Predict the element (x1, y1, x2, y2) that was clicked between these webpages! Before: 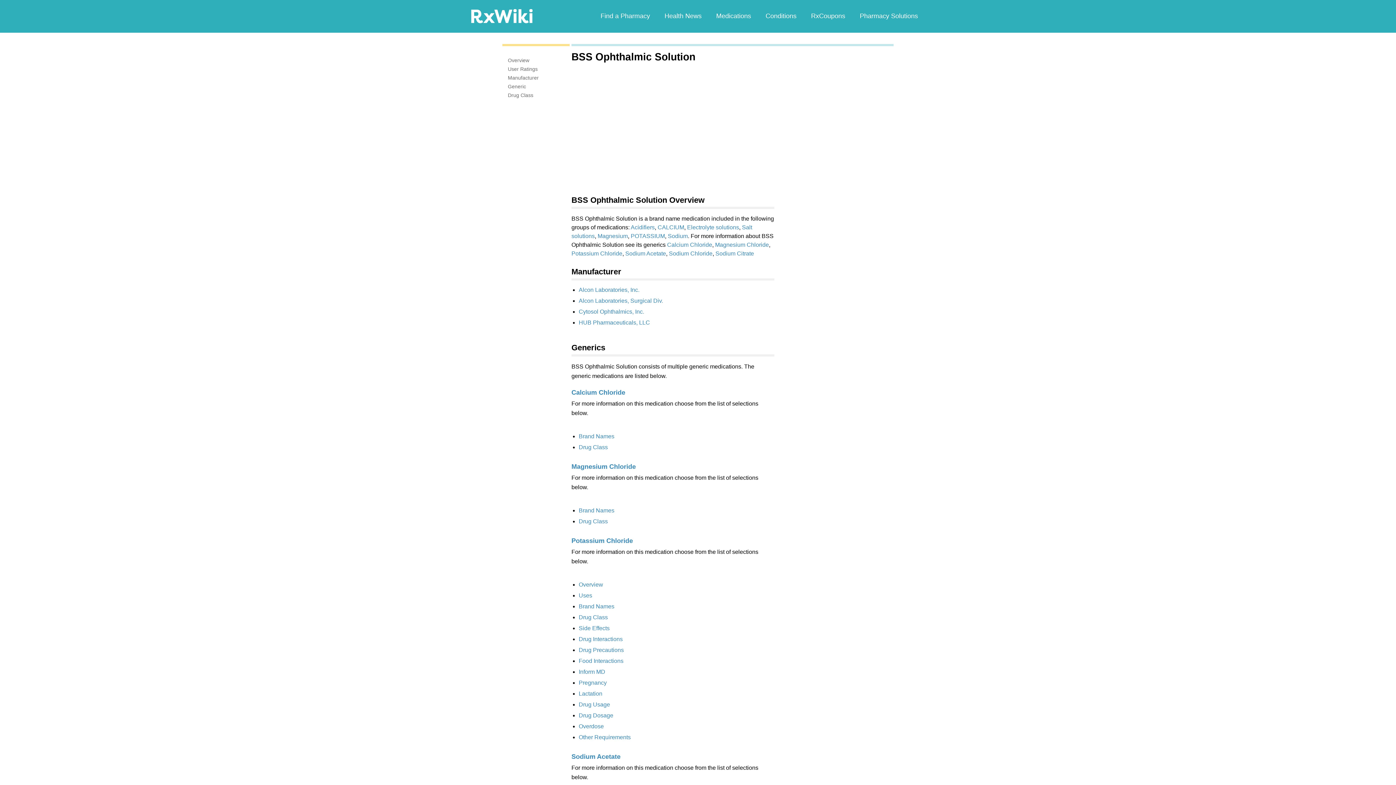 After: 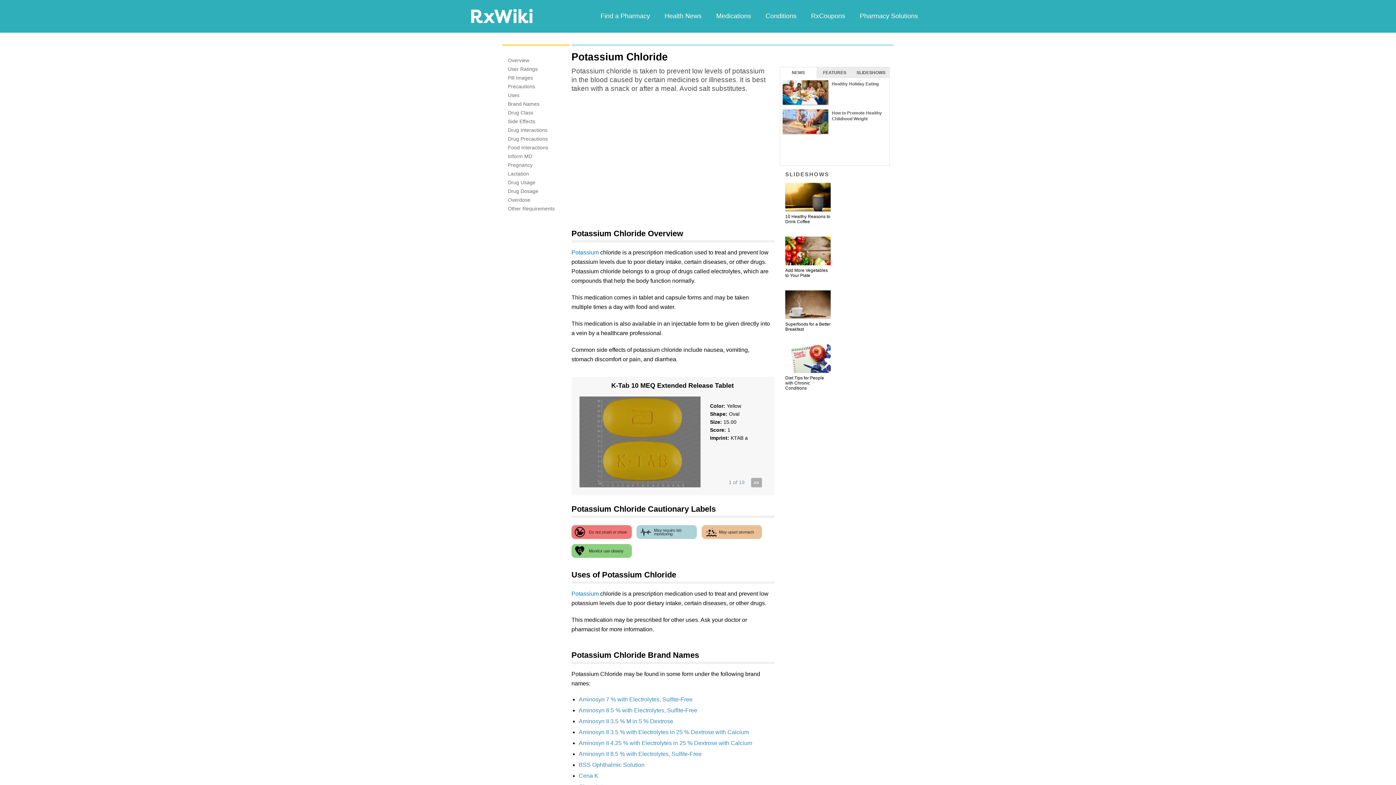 Action: bbox: (571, 250, 622, 256) label: Potassium Chloride